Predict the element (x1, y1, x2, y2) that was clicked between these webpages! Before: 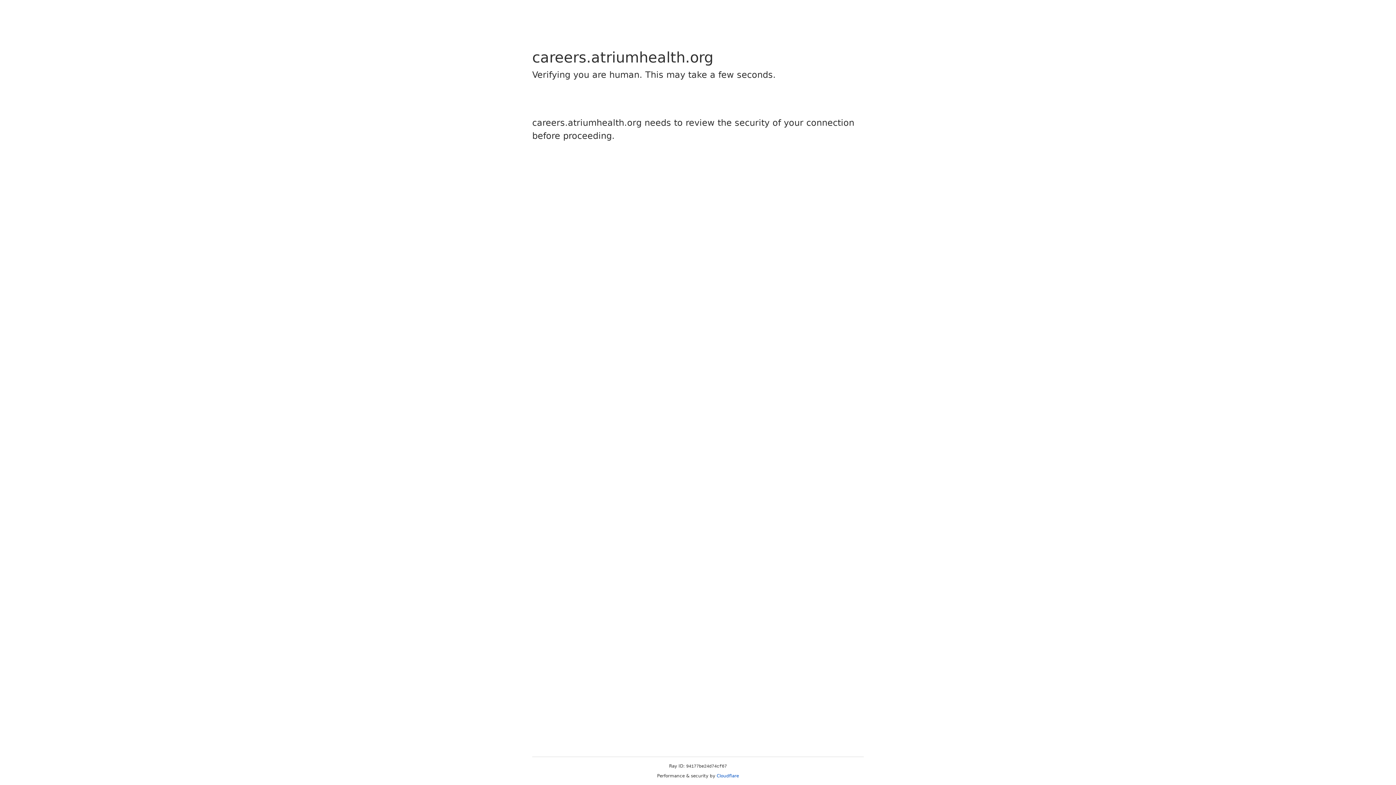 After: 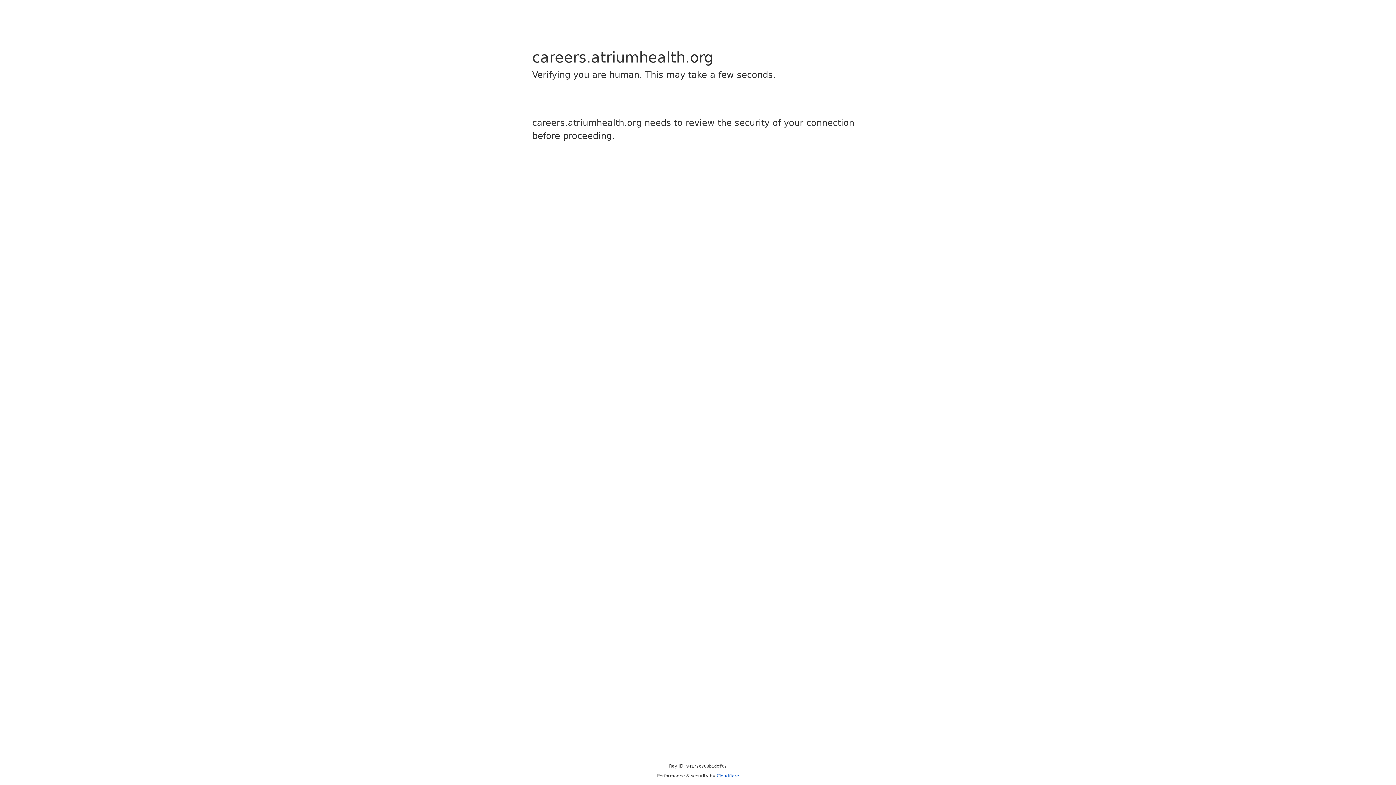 Action: bbox: (716, 773, 739, 778) label: Cloudflare